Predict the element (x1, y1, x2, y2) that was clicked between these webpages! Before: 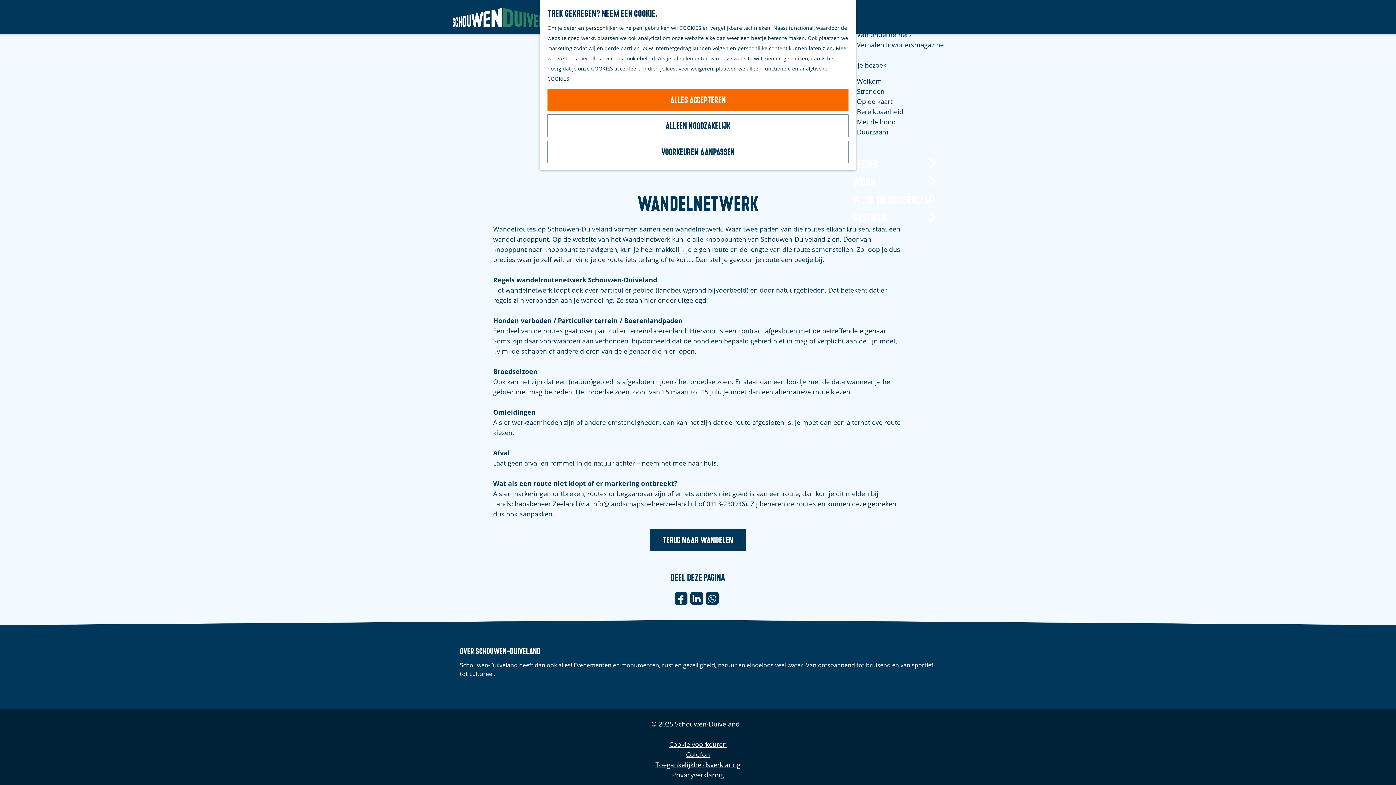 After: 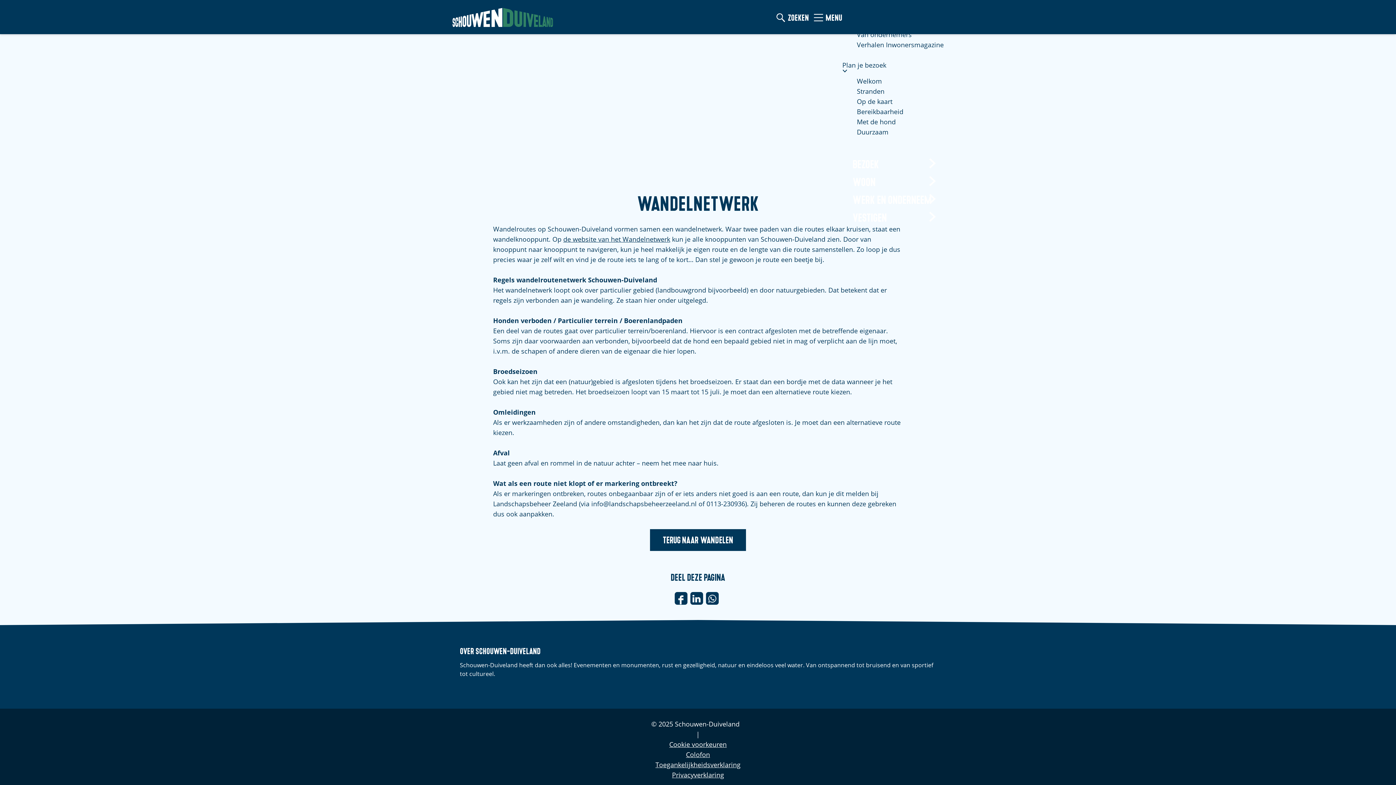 Action: bbox: (547, 89, 848, 110) label: Alles accepteren